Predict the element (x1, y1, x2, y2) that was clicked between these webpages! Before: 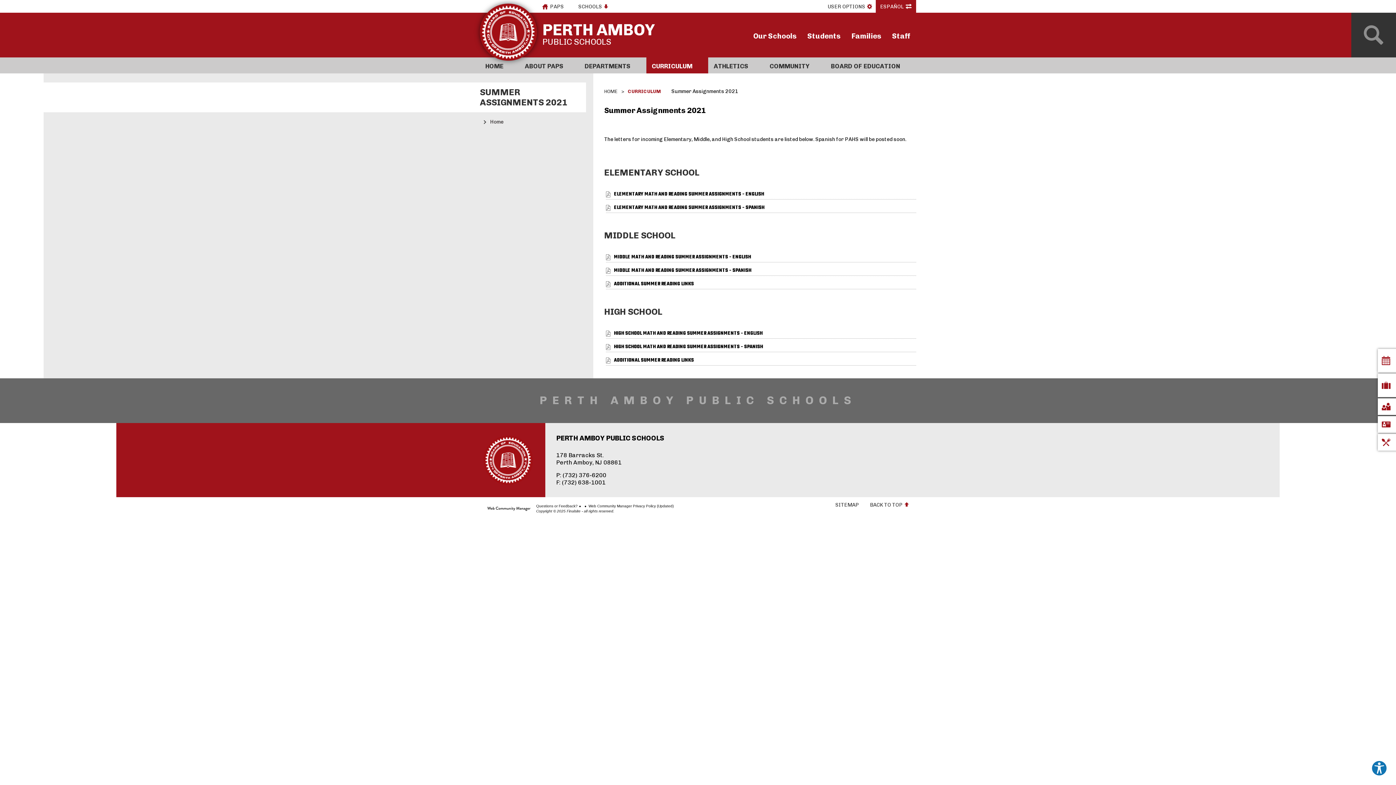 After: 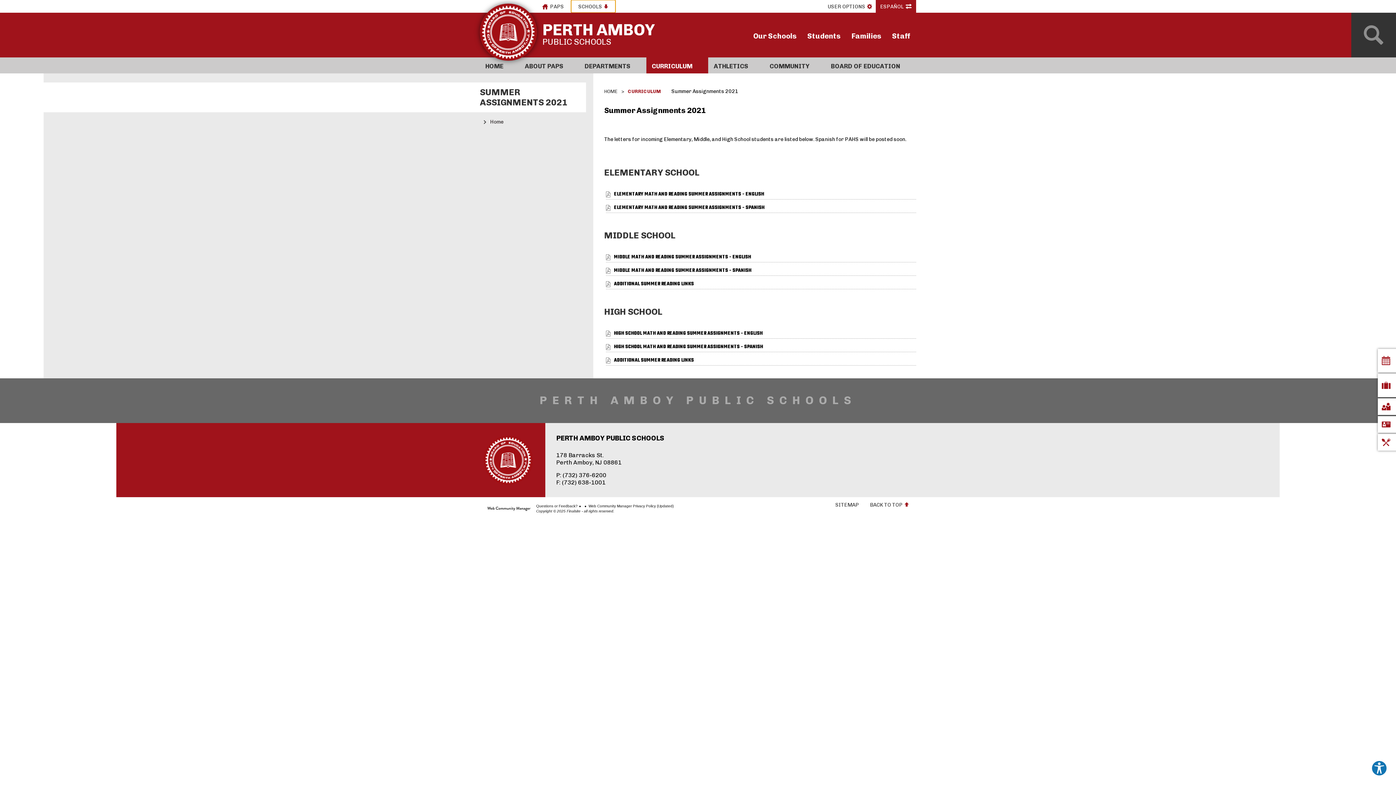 Action: label: SCHOOLS bbox: (571, 0, 615, 12)